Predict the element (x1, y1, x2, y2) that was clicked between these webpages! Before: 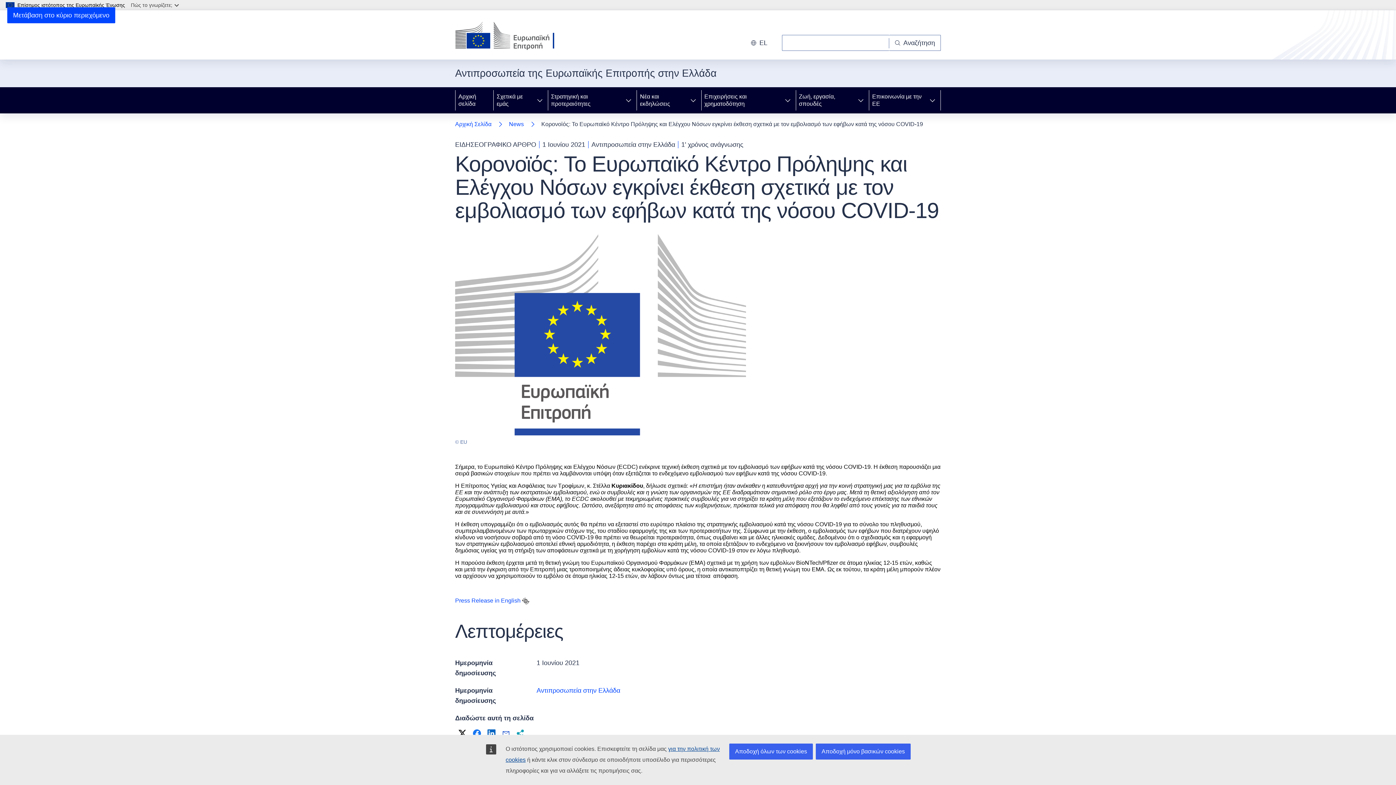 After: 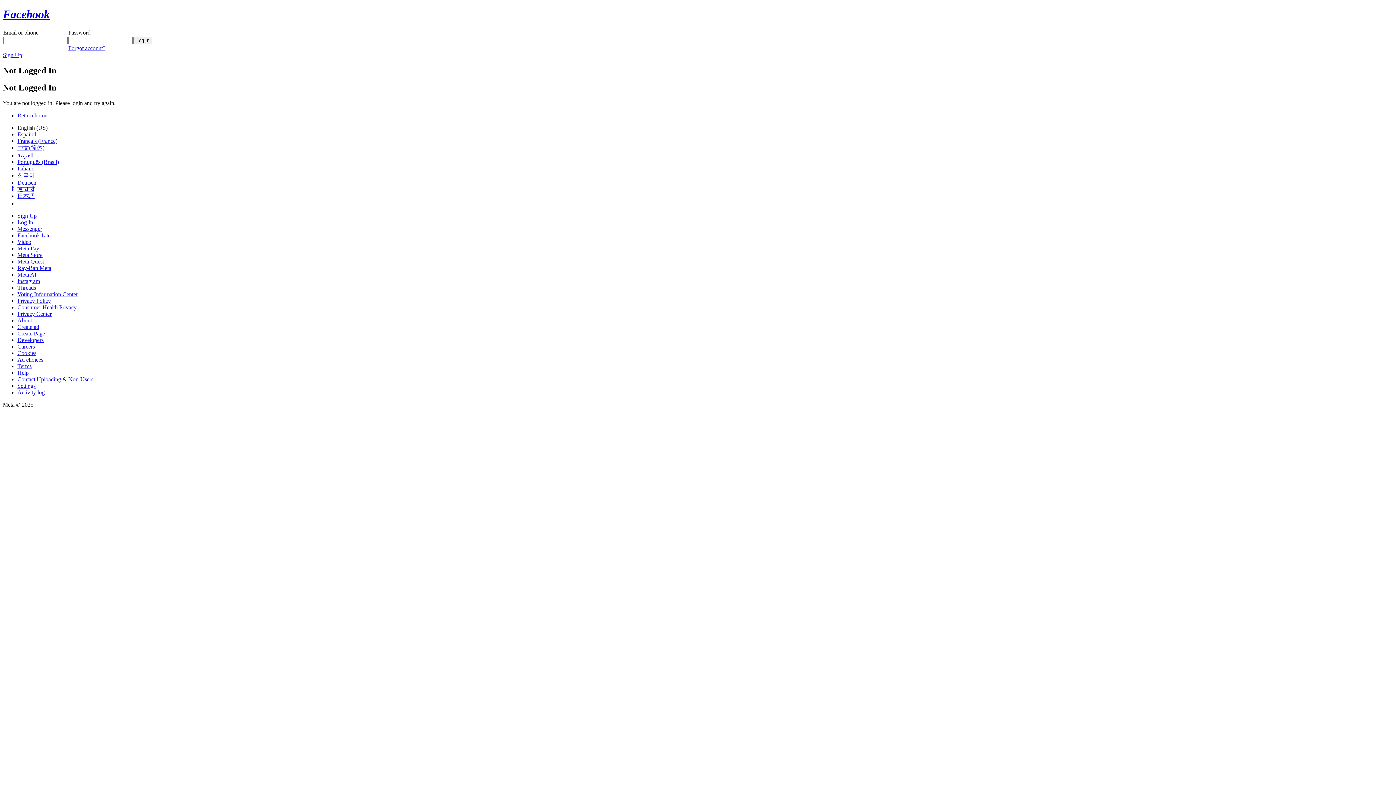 Action: bbox: (471, 728, 482, 739) label: Facebook